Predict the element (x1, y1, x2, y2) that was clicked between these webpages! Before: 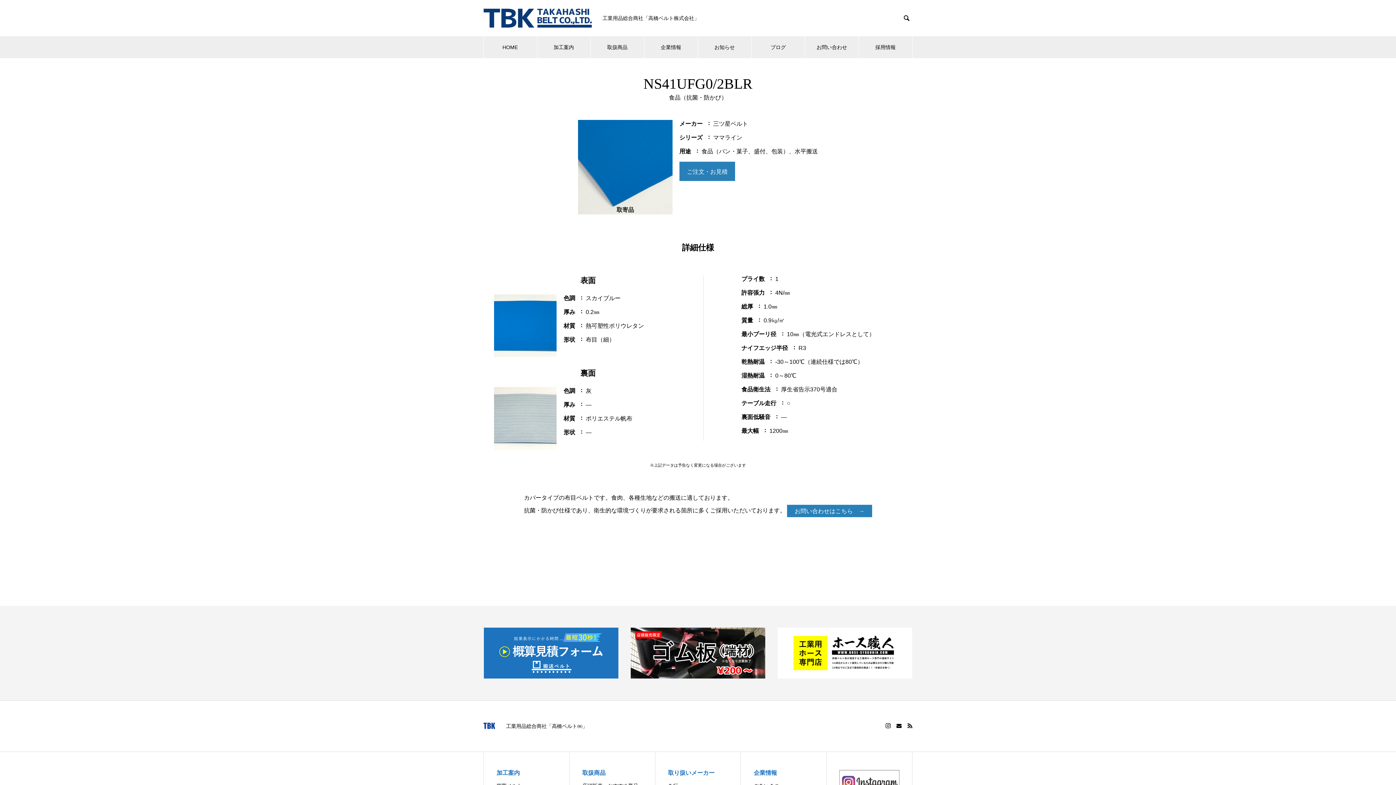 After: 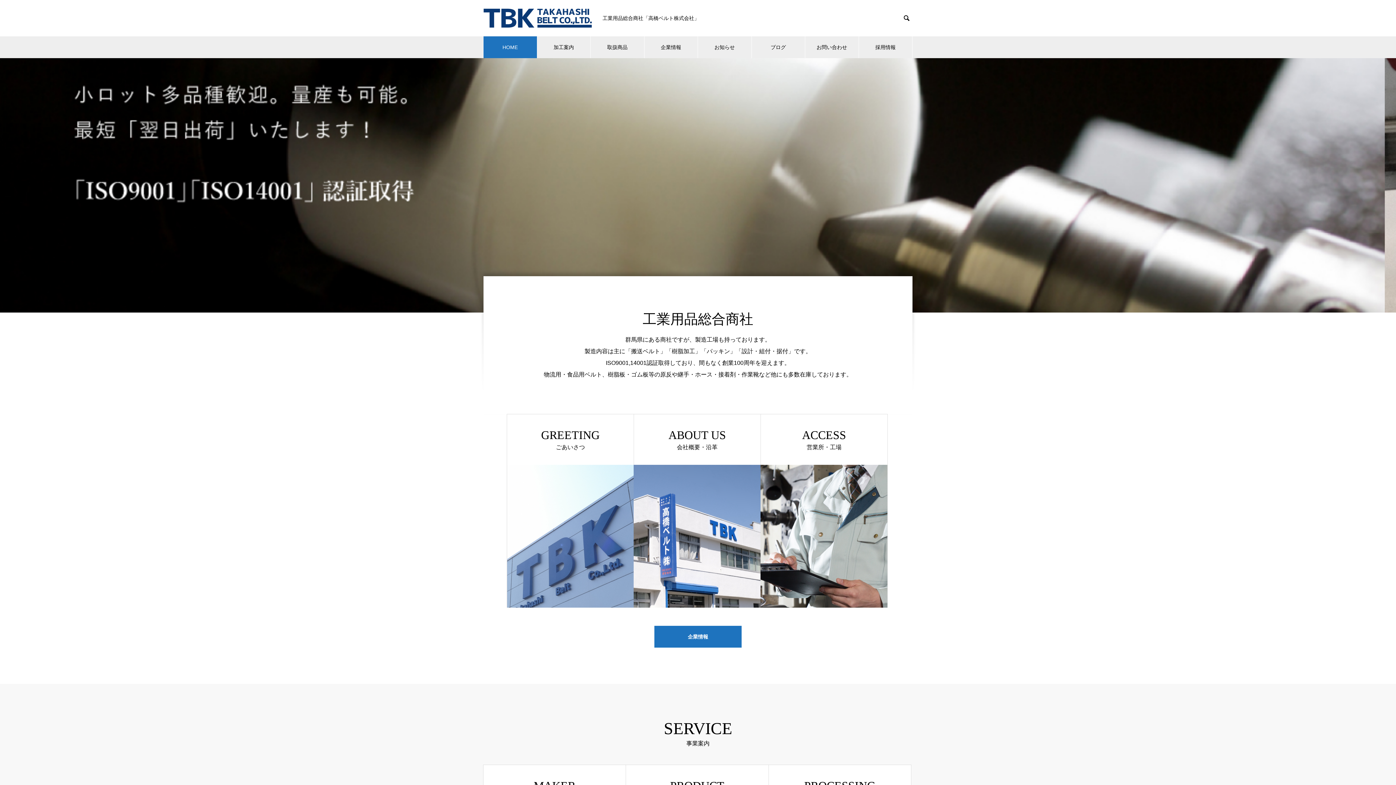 Action: bbox: (483, 8, 591, 27)